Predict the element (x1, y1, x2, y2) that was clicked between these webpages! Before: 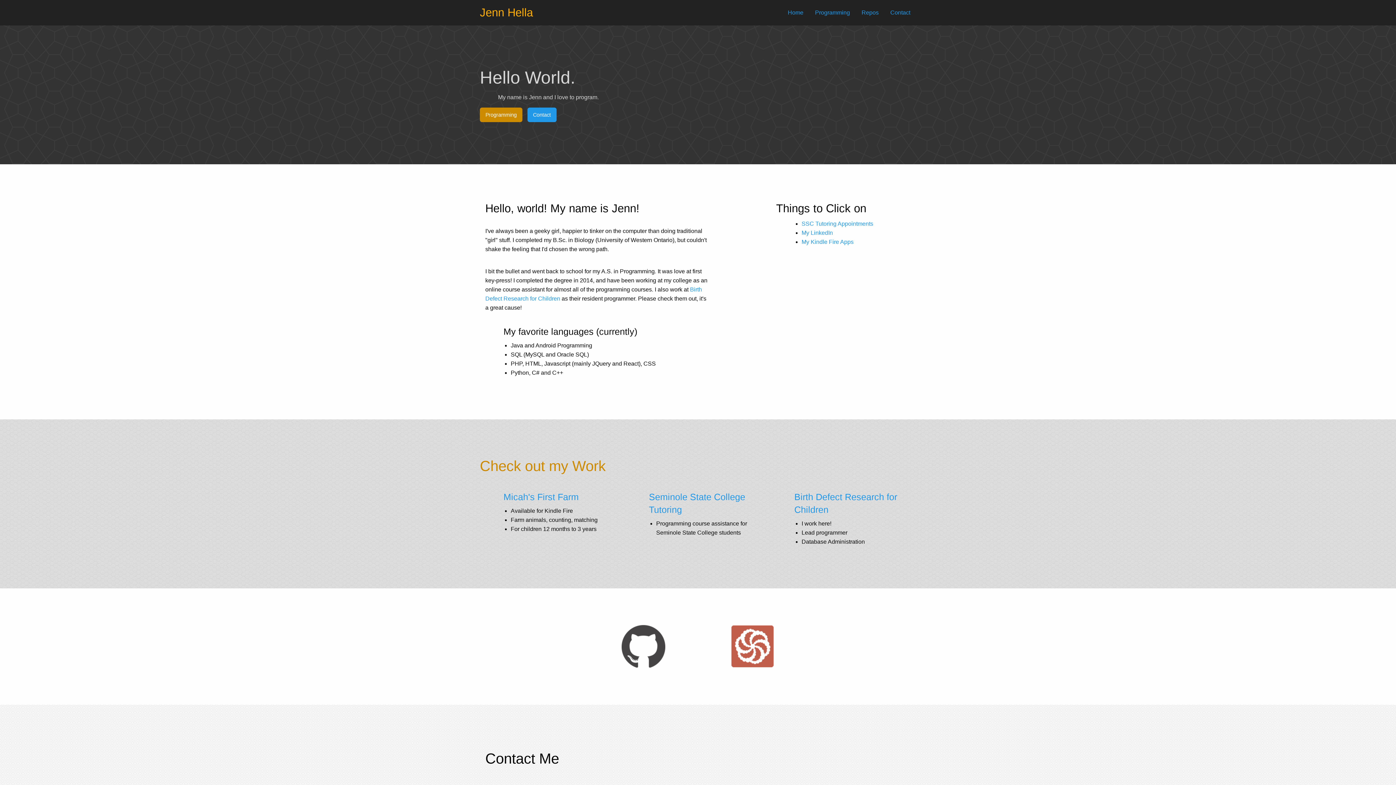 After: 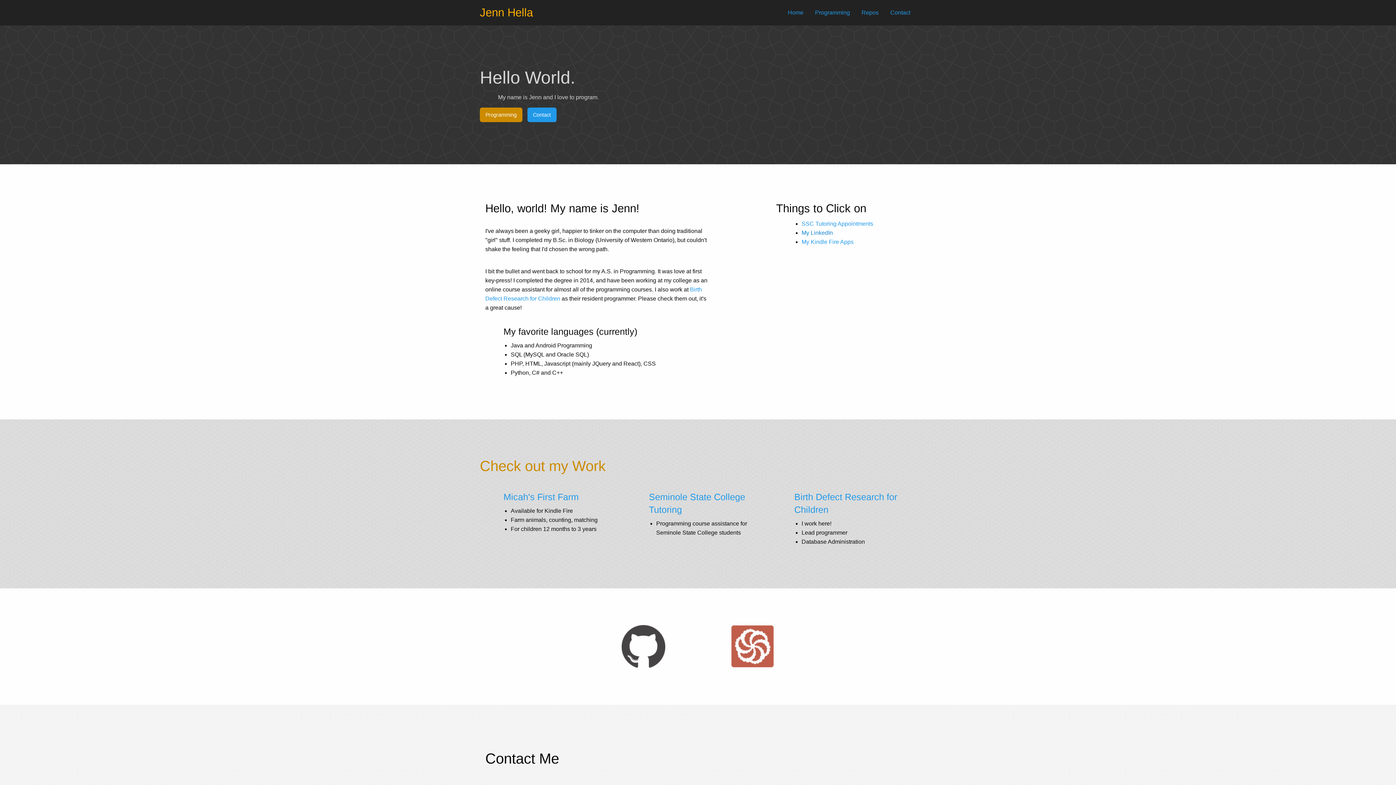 Action: bbox: (801, 229, 833, 236) label: My LinkedIn